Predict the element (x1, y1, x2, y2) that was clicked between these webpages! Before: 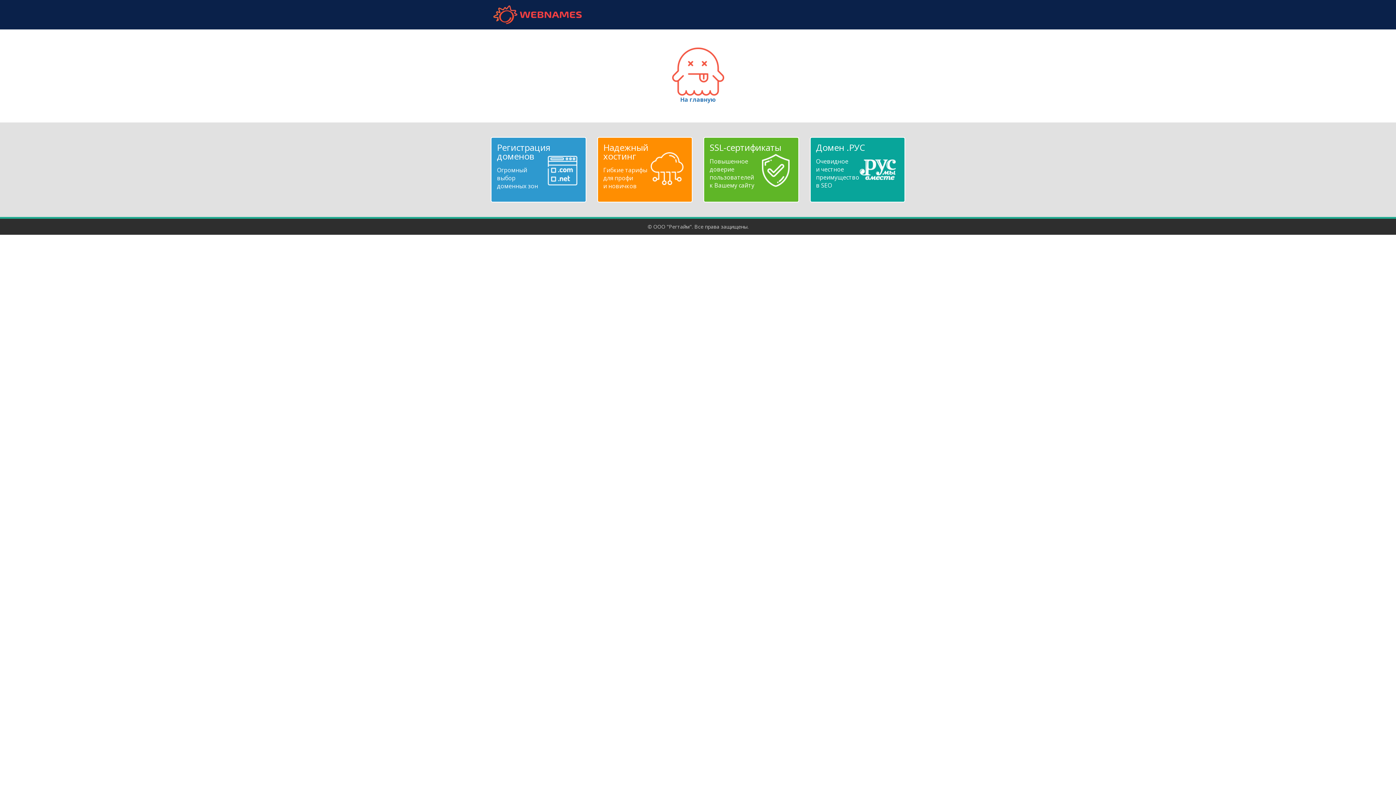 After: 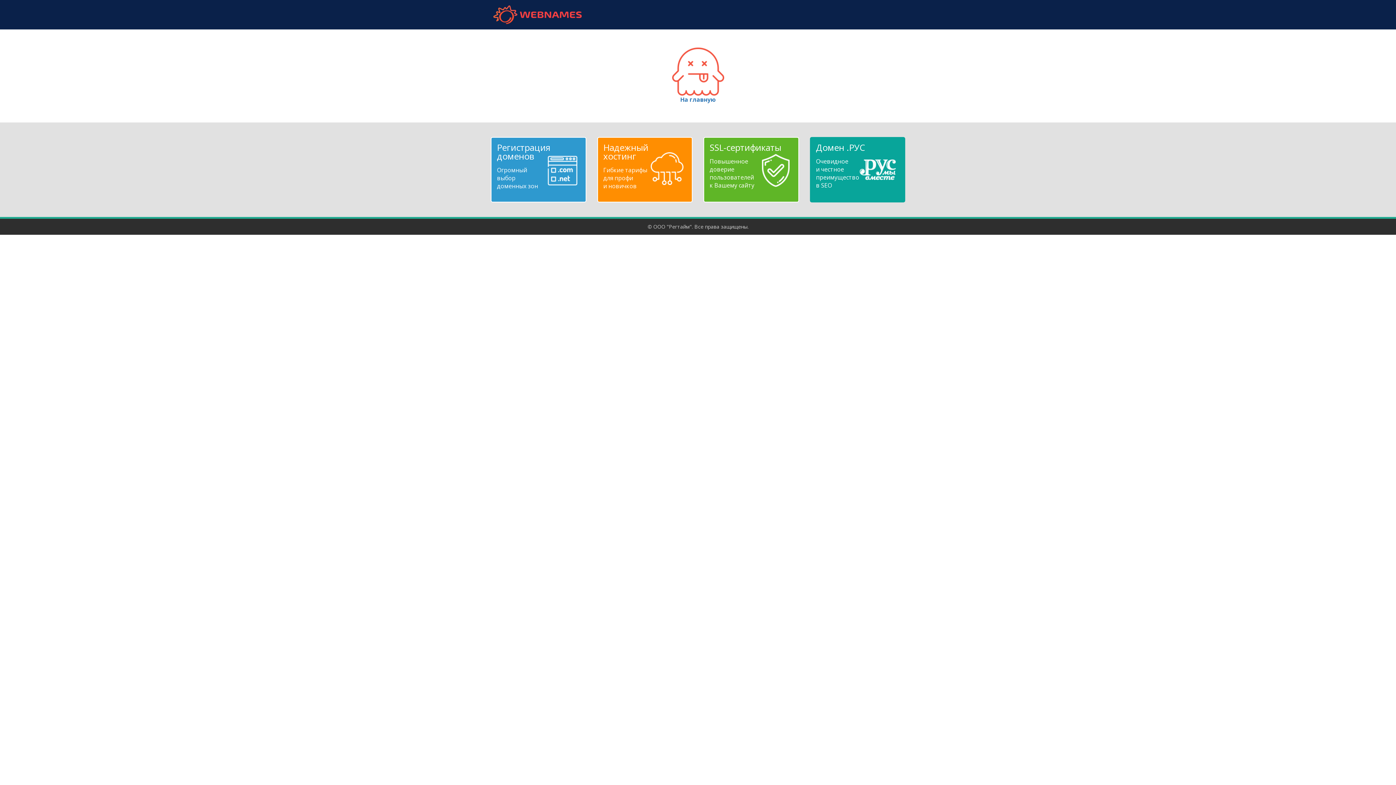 Action: bbox: (816, 143, 899, 189) label: Домен .РУС
Очевидное
и честное
преимущество
в SEO